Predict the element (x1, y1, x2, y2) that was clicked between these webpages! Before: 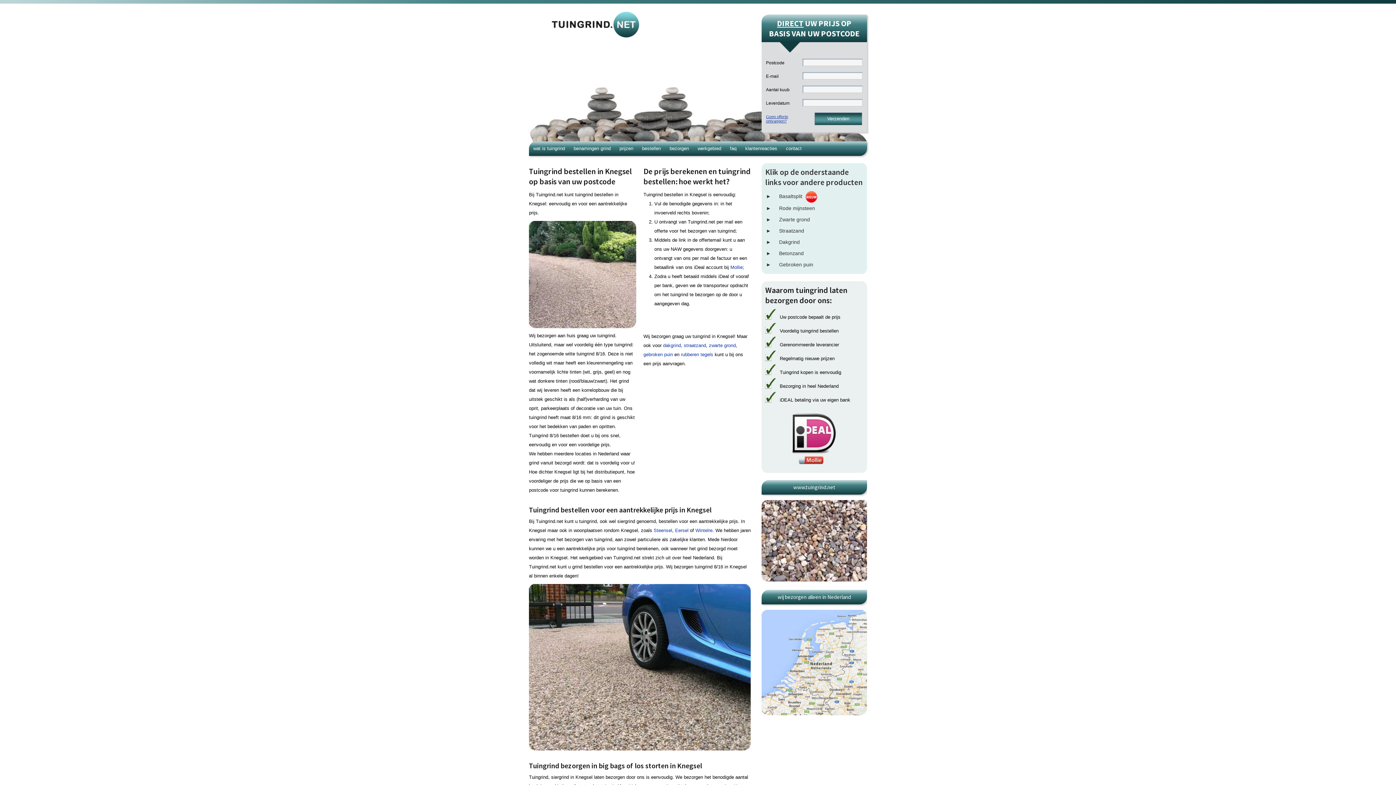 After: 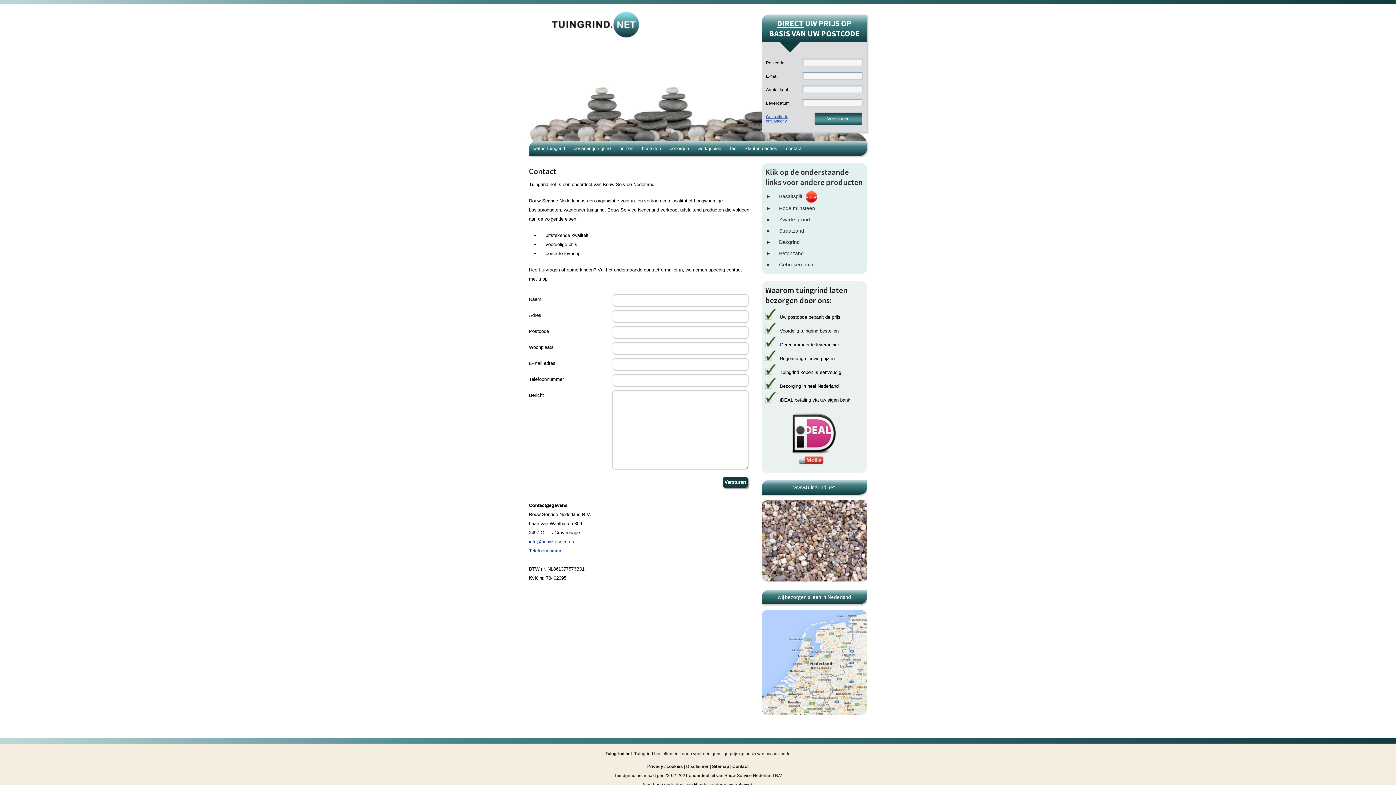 Action: bbox: (786, 145, 801, 151) label: contact